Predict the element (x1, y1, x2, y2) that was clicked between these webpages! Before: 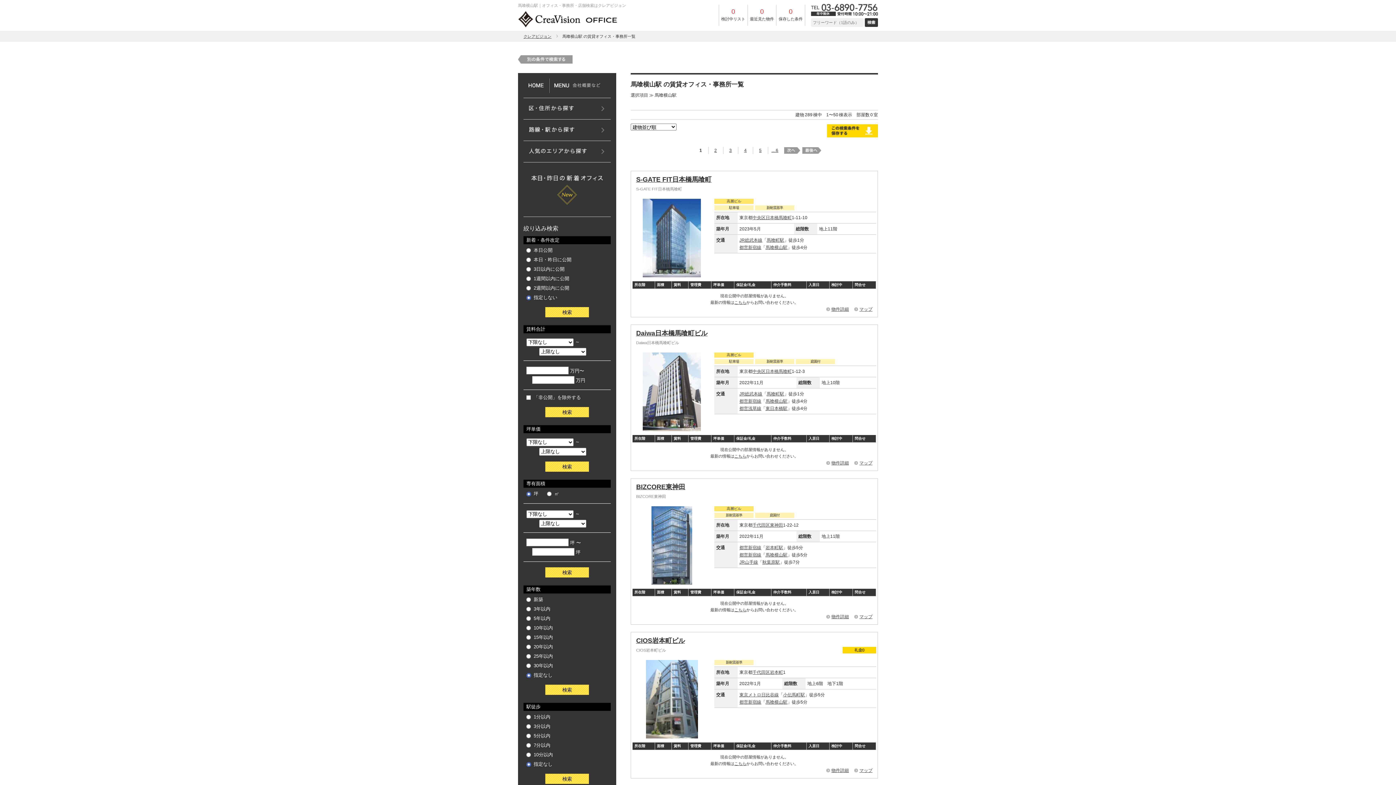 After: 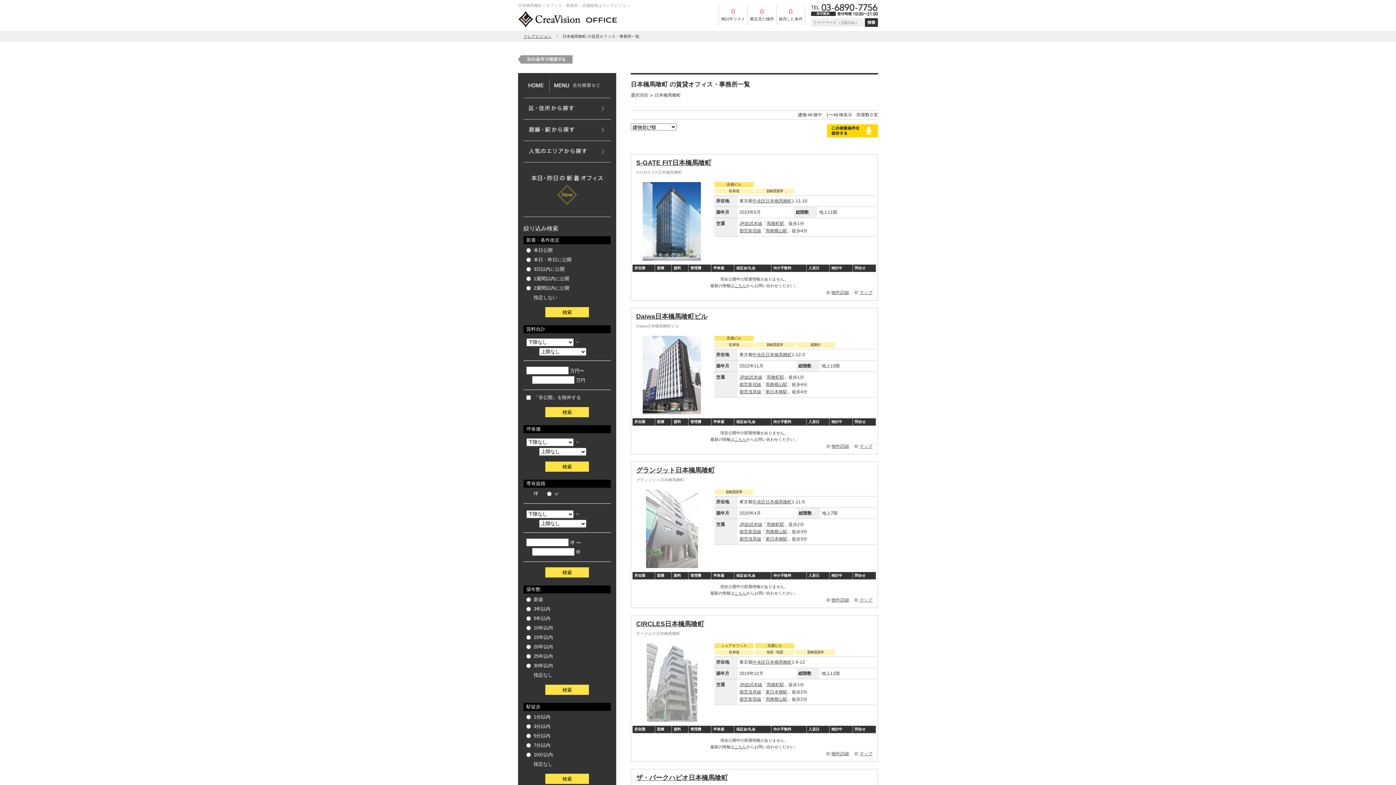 Action: bbox: (765, 214, 792, 221) label: 日本橋馬喰町